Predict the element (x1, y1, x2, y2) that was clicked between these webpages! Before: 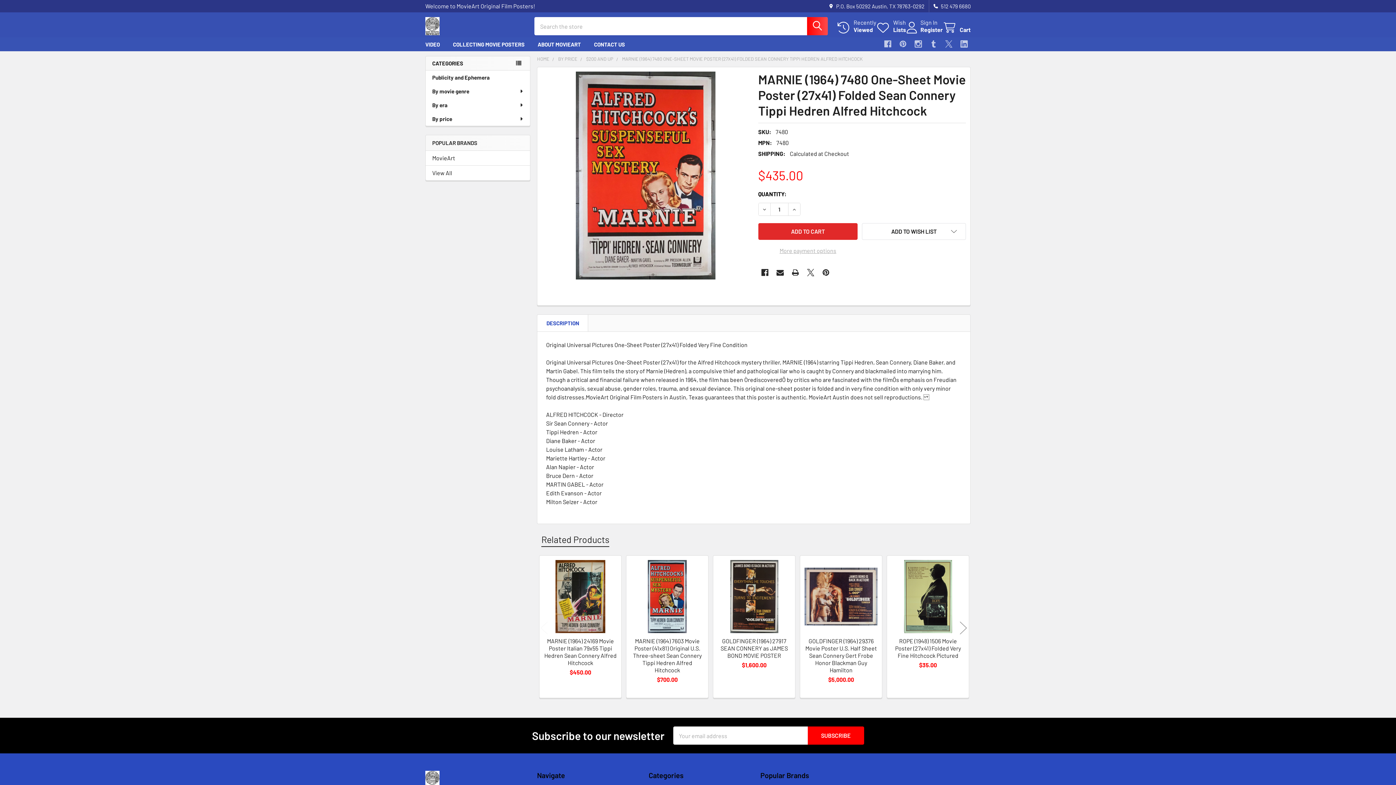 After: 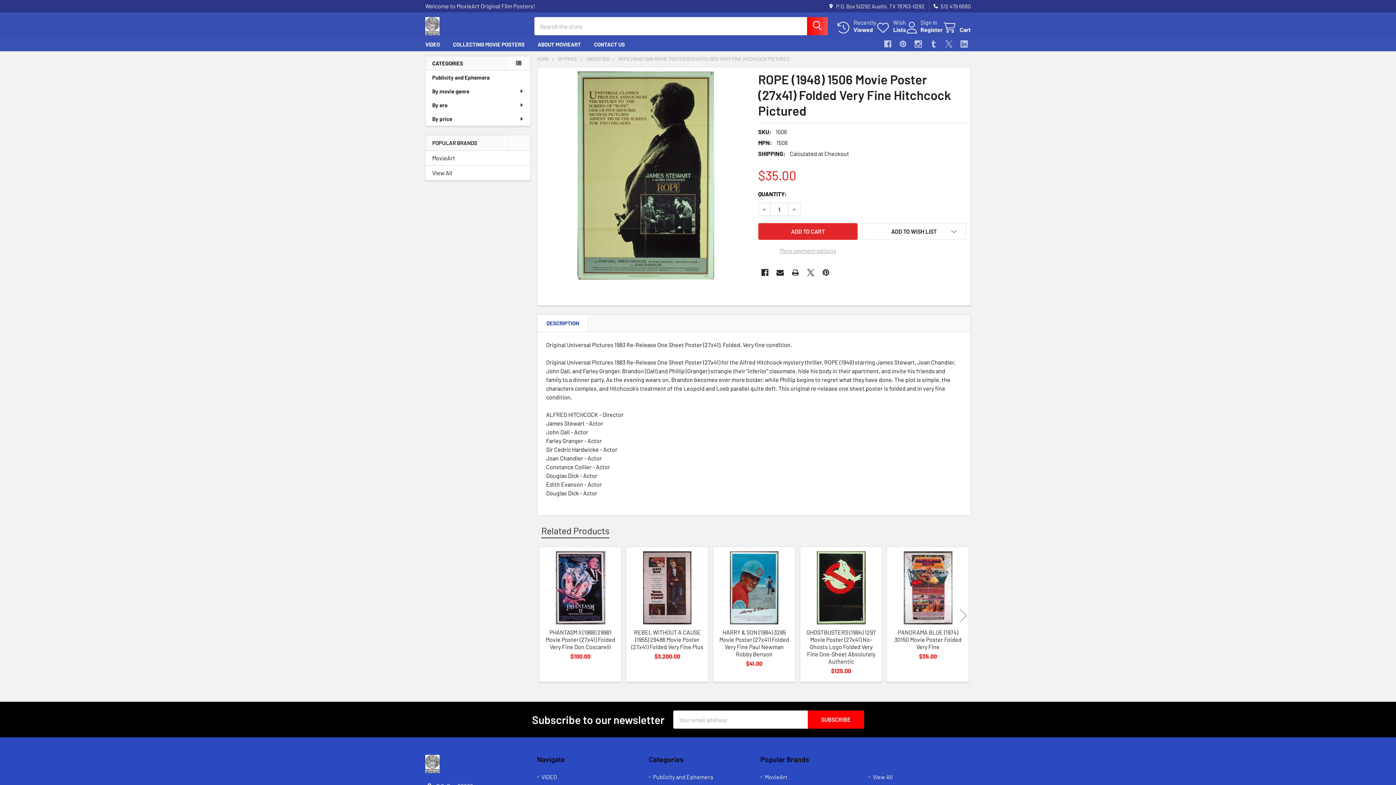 Action: bbox: (895, 637, 961, 659) label: ROPE (1948) 1506 Movie Poster (27x41) Folded Very Fine Hitchcock Pictured